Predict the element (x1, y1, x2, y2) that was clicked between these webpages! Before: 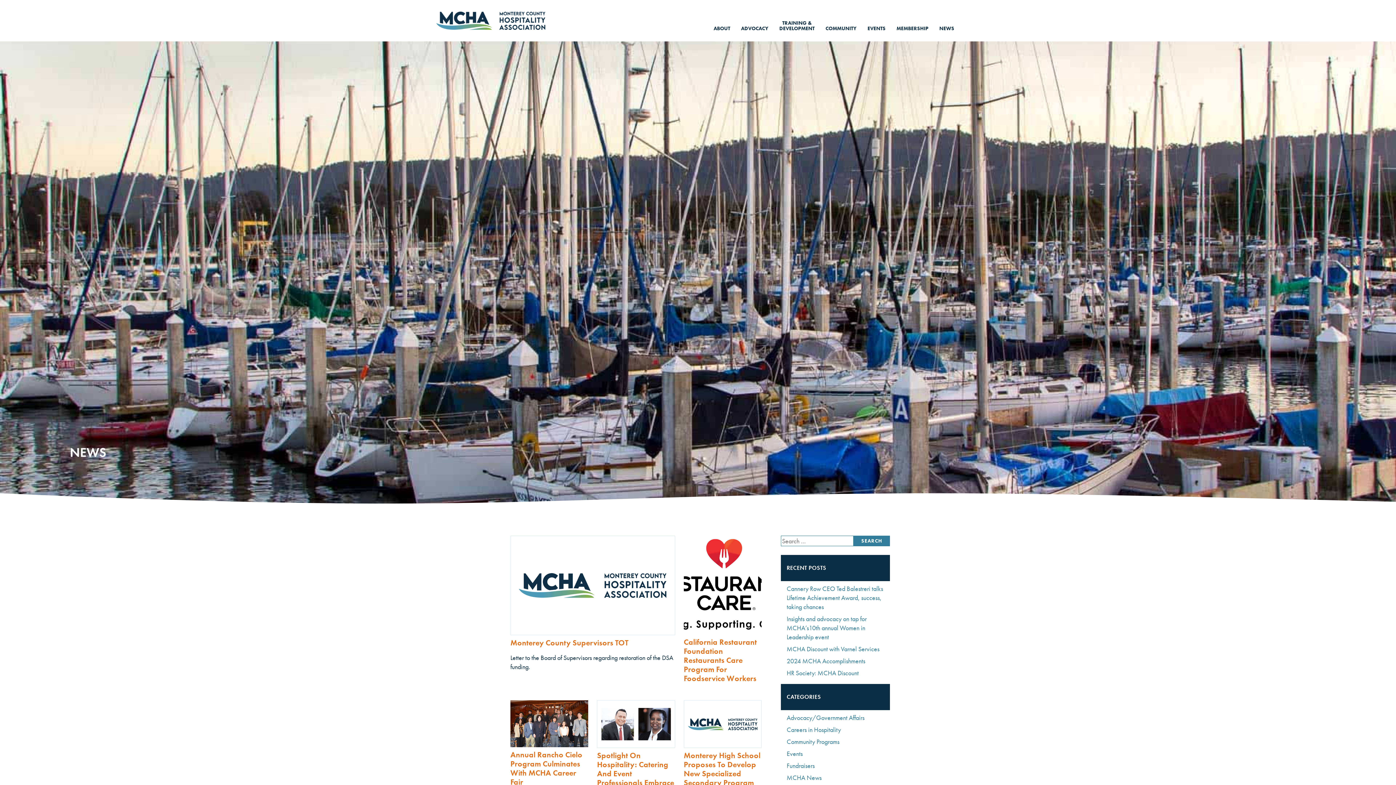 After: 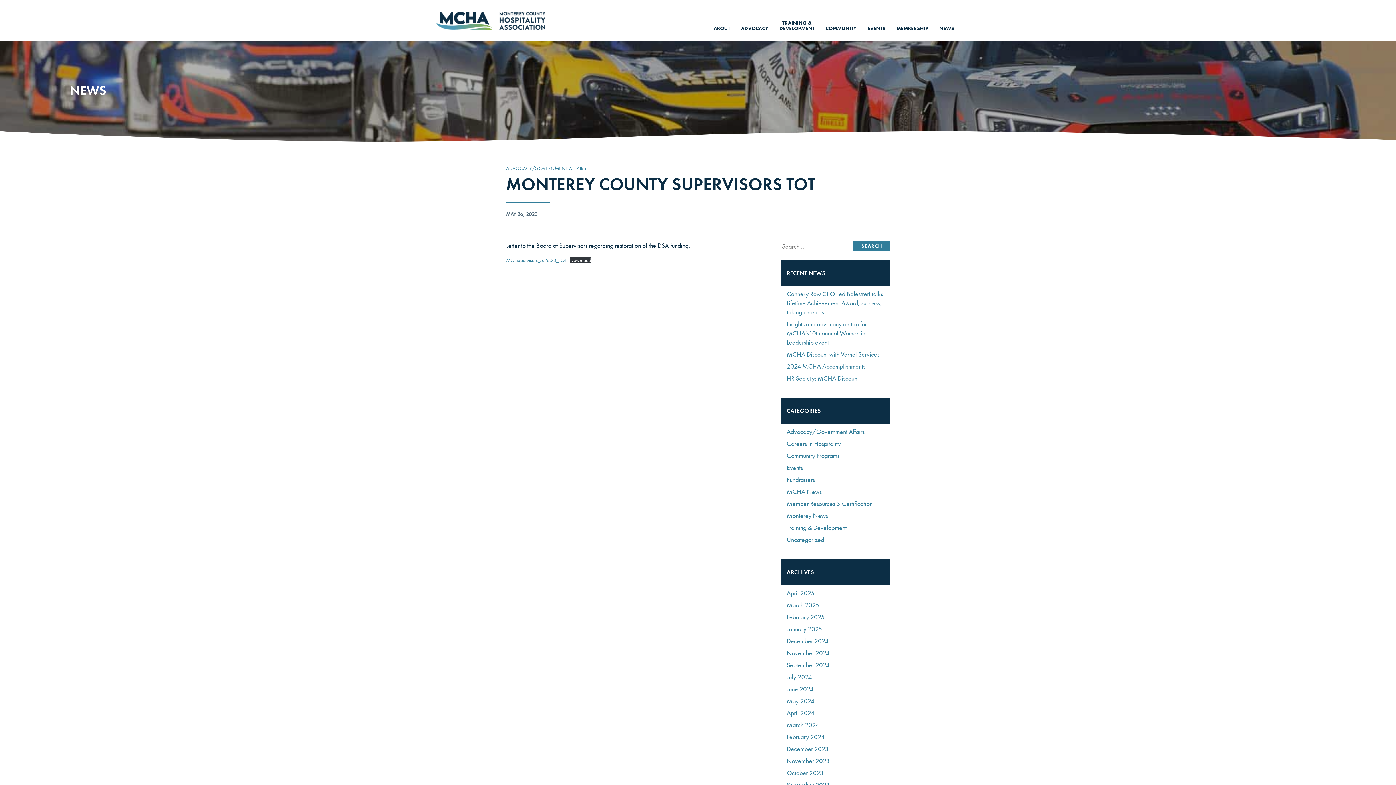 Action: bbox: (510, 536, 675, 635)